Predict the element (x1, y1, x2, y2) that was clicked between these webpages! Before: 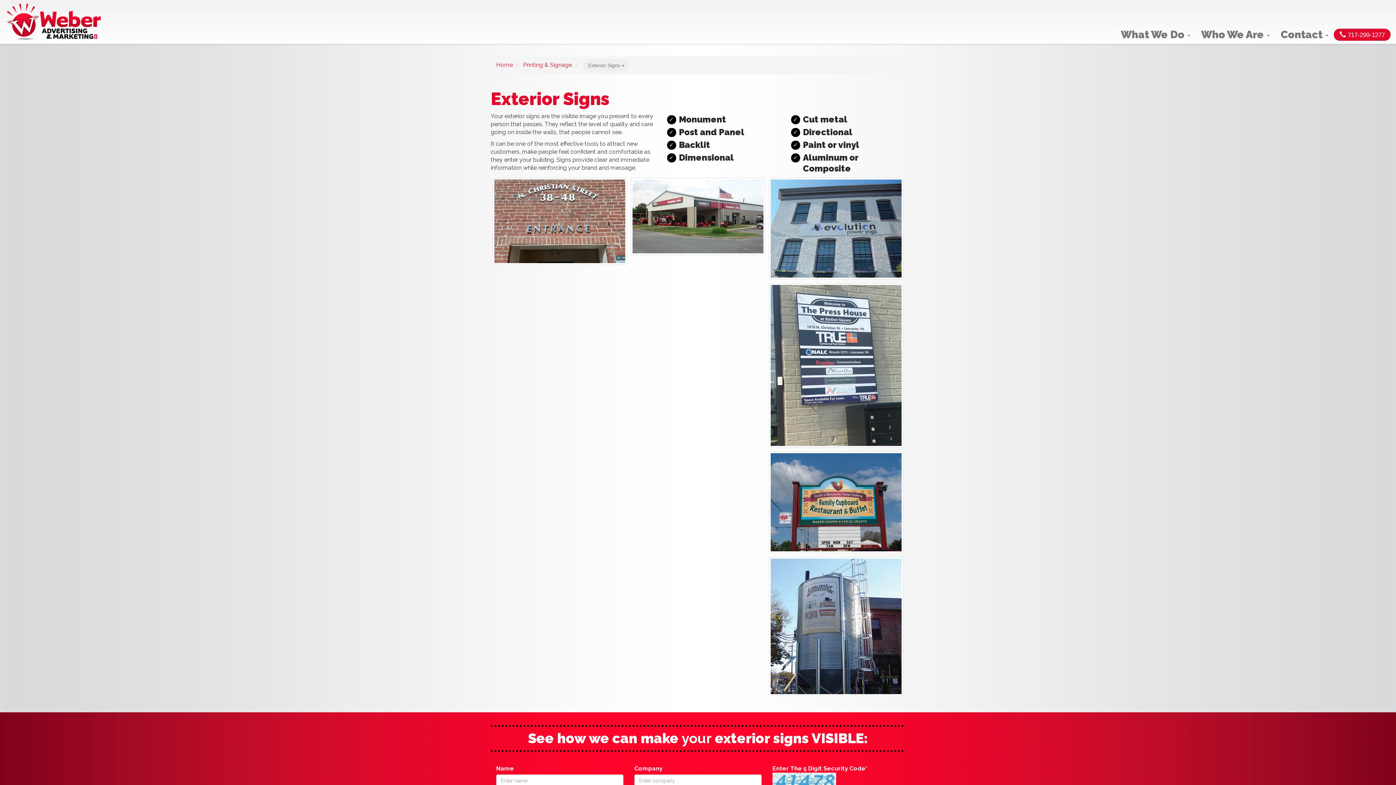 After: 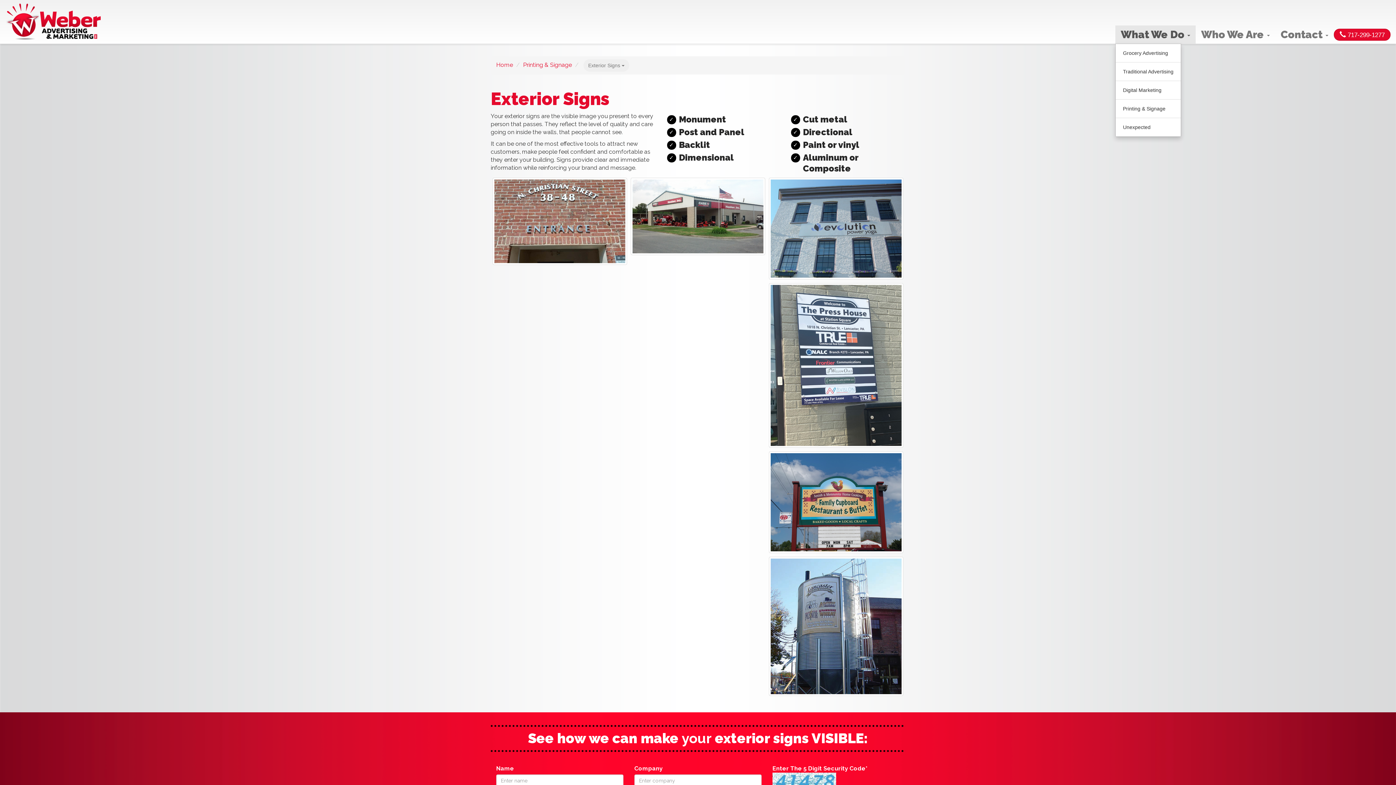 Action: label: What We Do  bbox: (1115, 25, 1196, 43)